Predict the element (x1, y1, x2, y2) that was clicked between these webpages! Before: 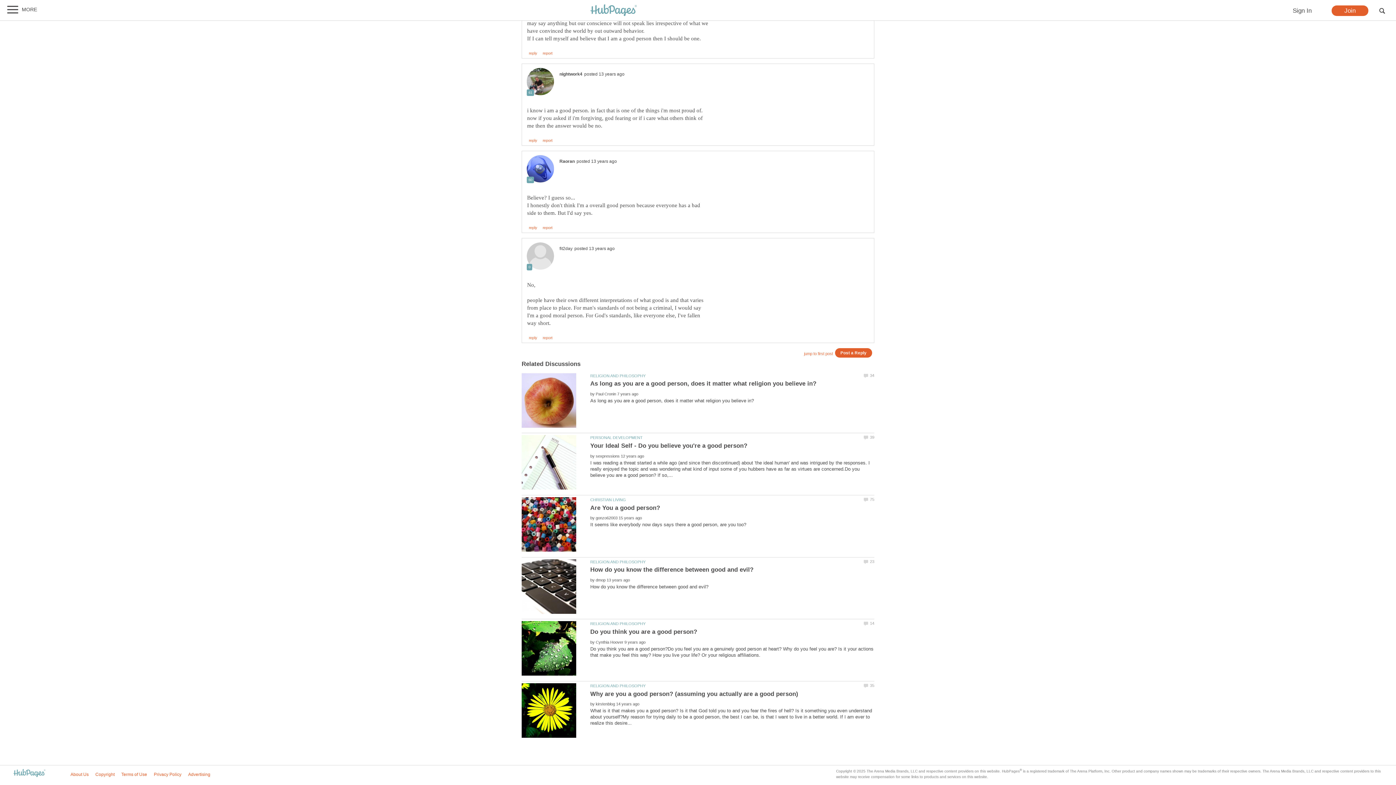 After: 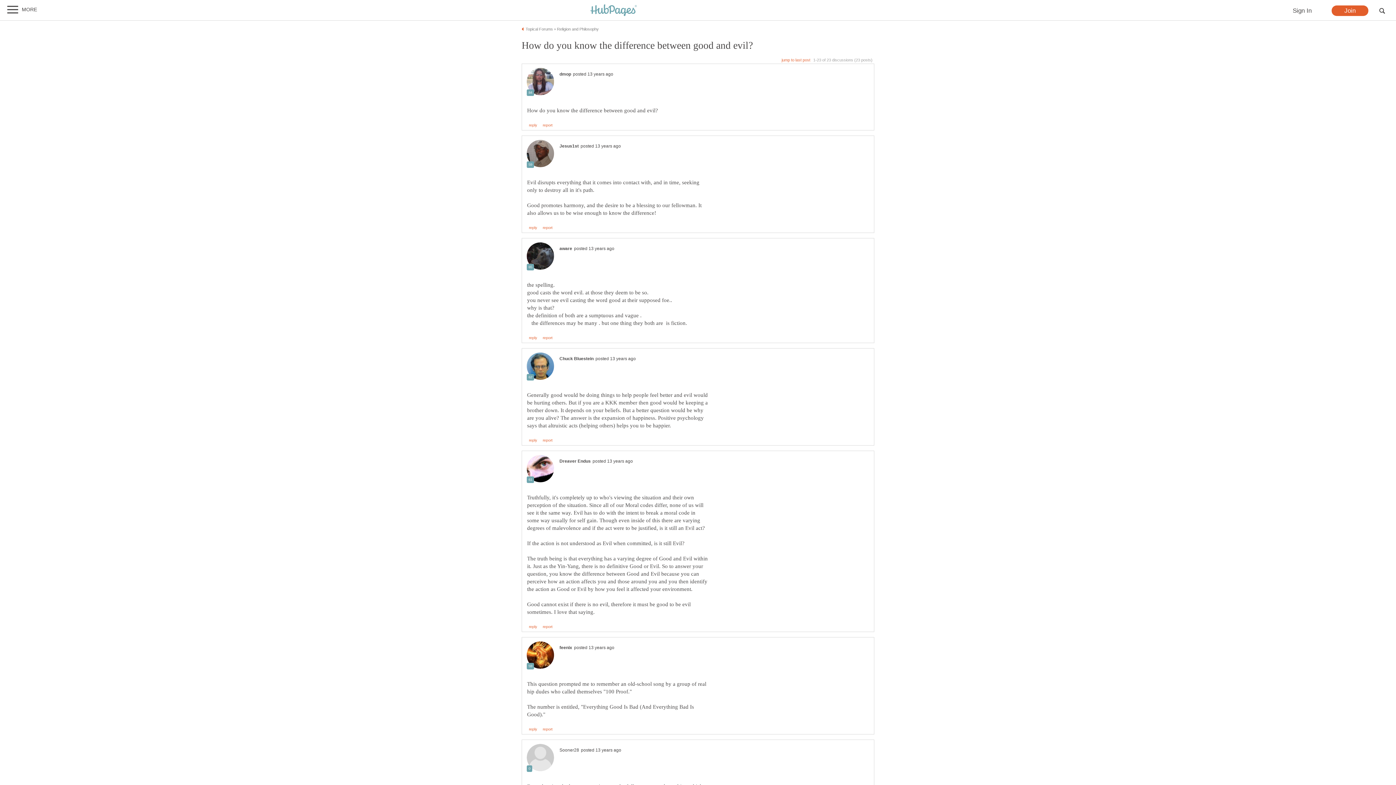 Action: bbox: (590, 566, 753, 573) label: How do you know the difference between good and evil?